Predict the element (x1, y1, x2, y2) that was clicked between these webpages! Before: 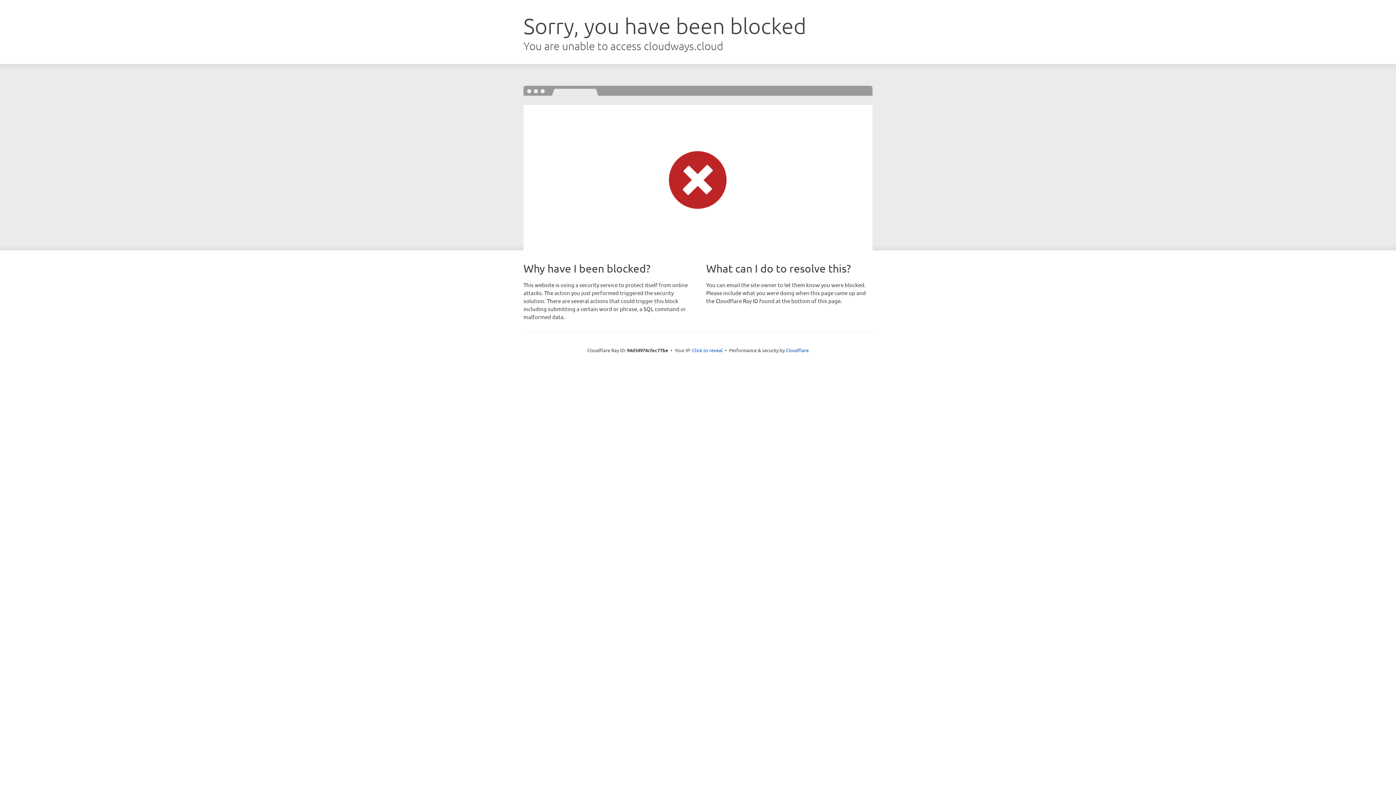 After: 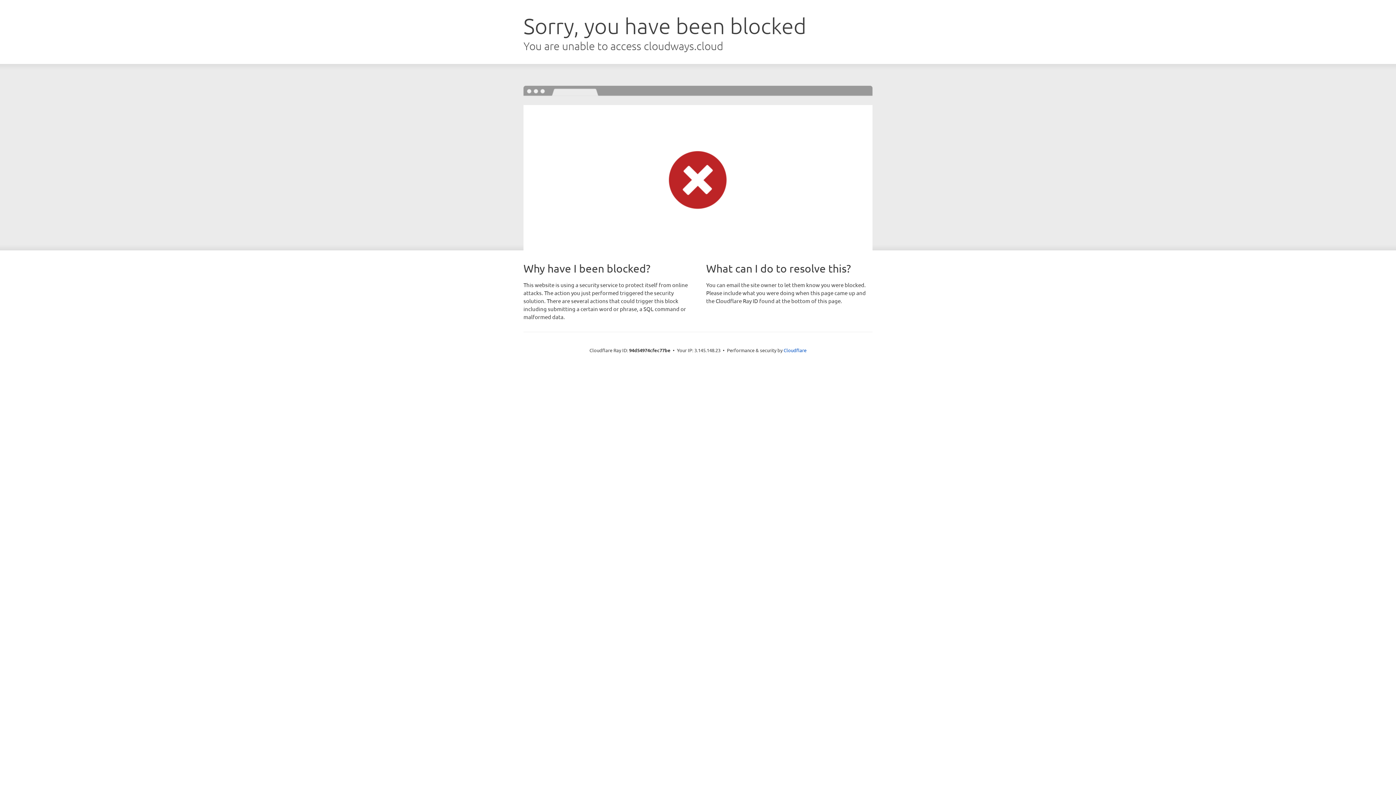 Action: label: Click to reveal bbox: (692, 346, 722, 353)